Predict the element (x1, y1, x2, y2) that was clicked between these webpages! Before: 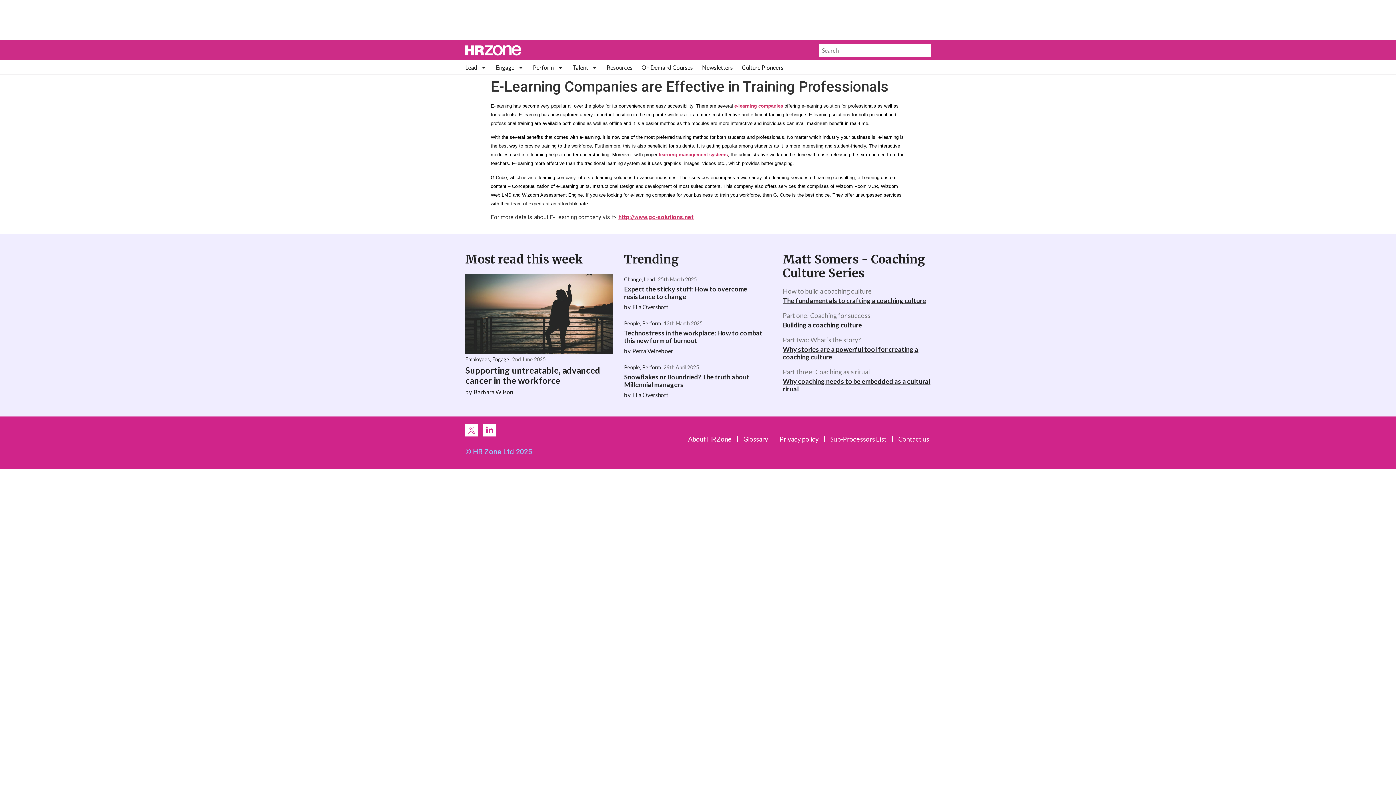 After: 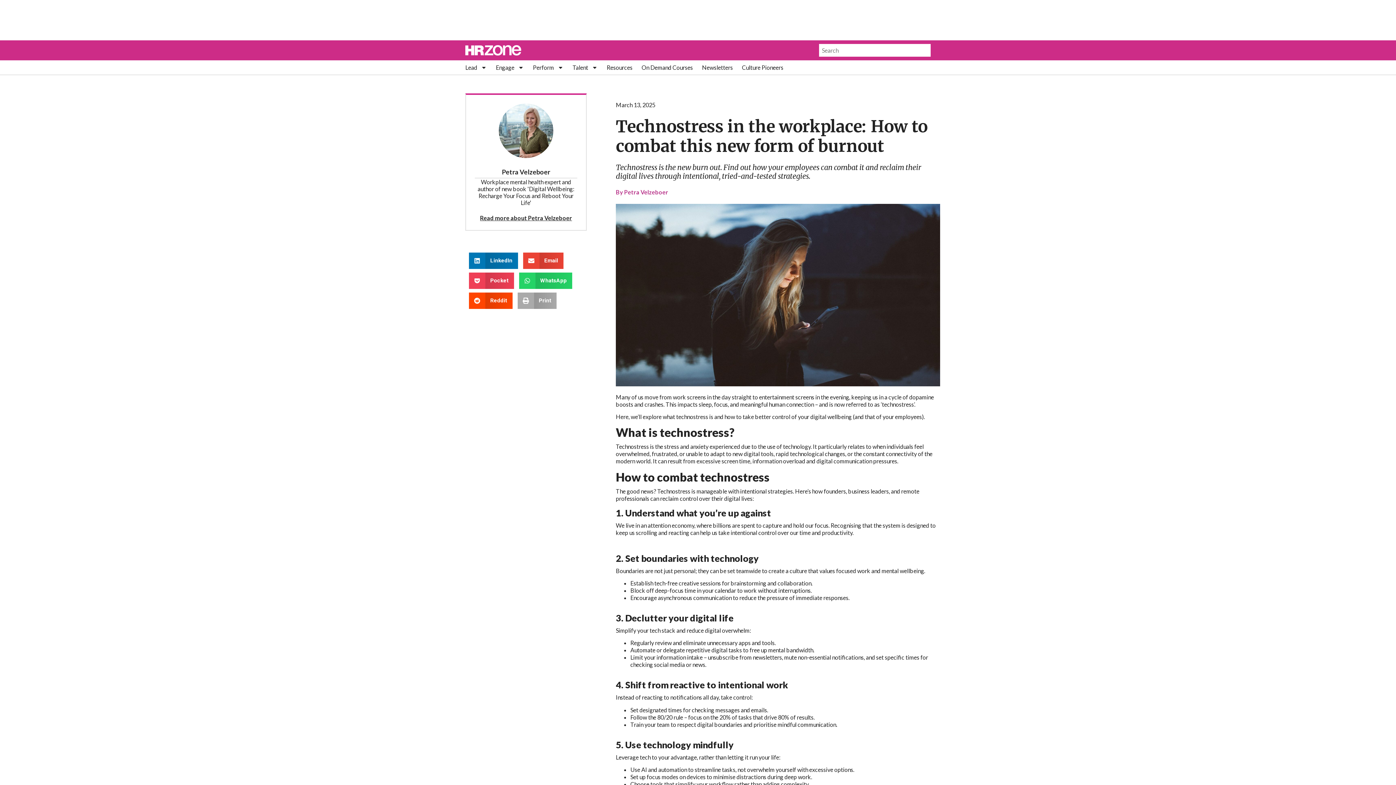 Action: label: Technostress in the workplace: How to combat this new form of burnout bbox: (624, 328, 762, 344)